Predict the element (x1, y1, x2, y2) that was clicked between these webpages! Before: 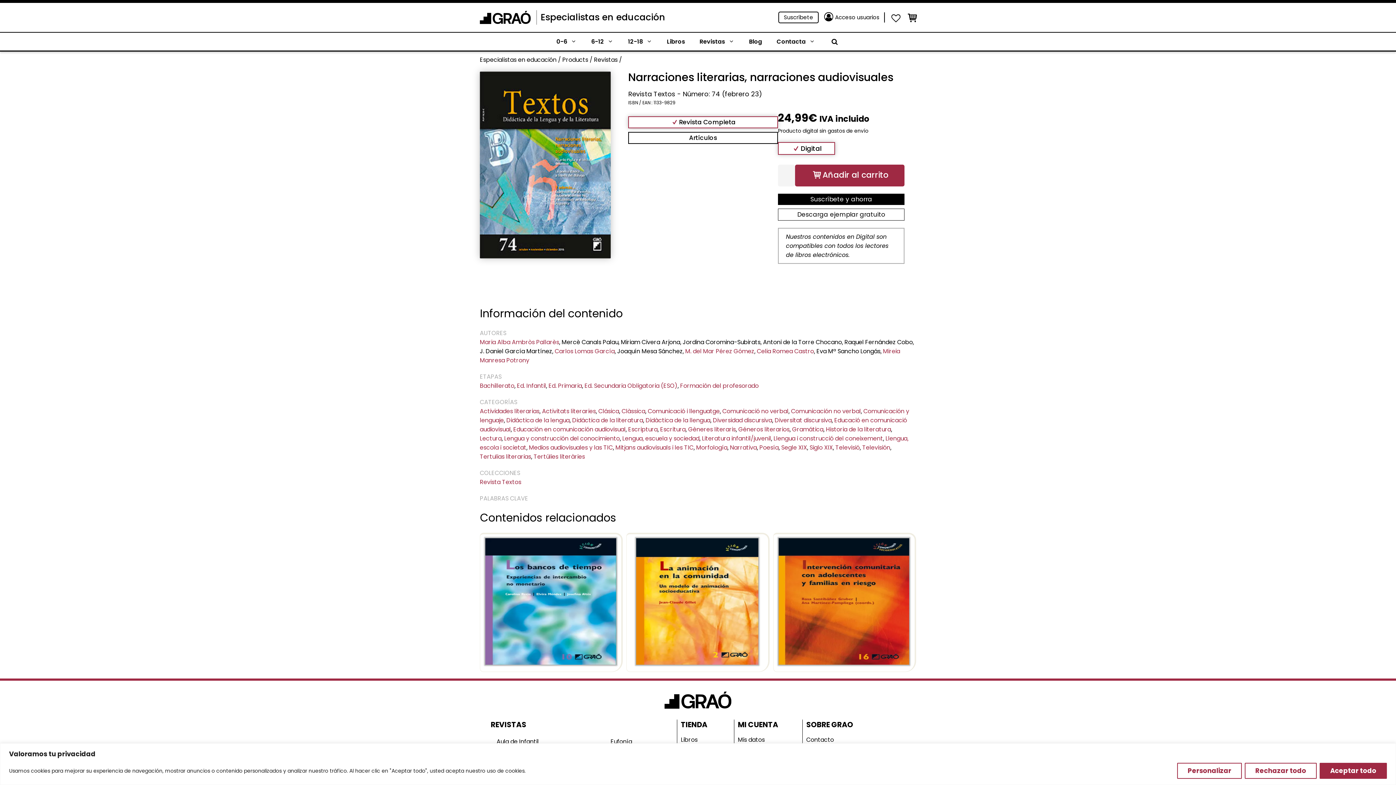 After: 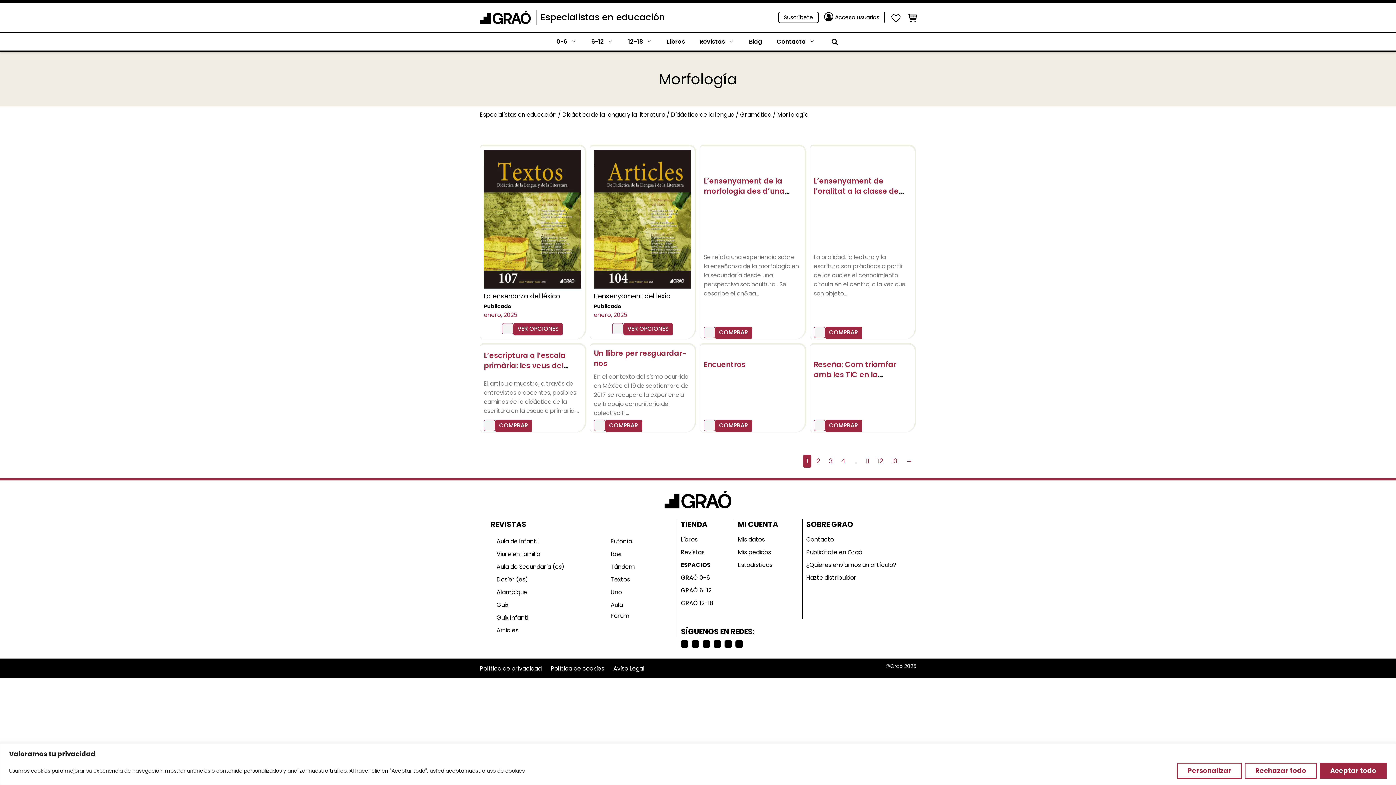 Action: label: Morfología bbox: (696, 443, 727, 452)